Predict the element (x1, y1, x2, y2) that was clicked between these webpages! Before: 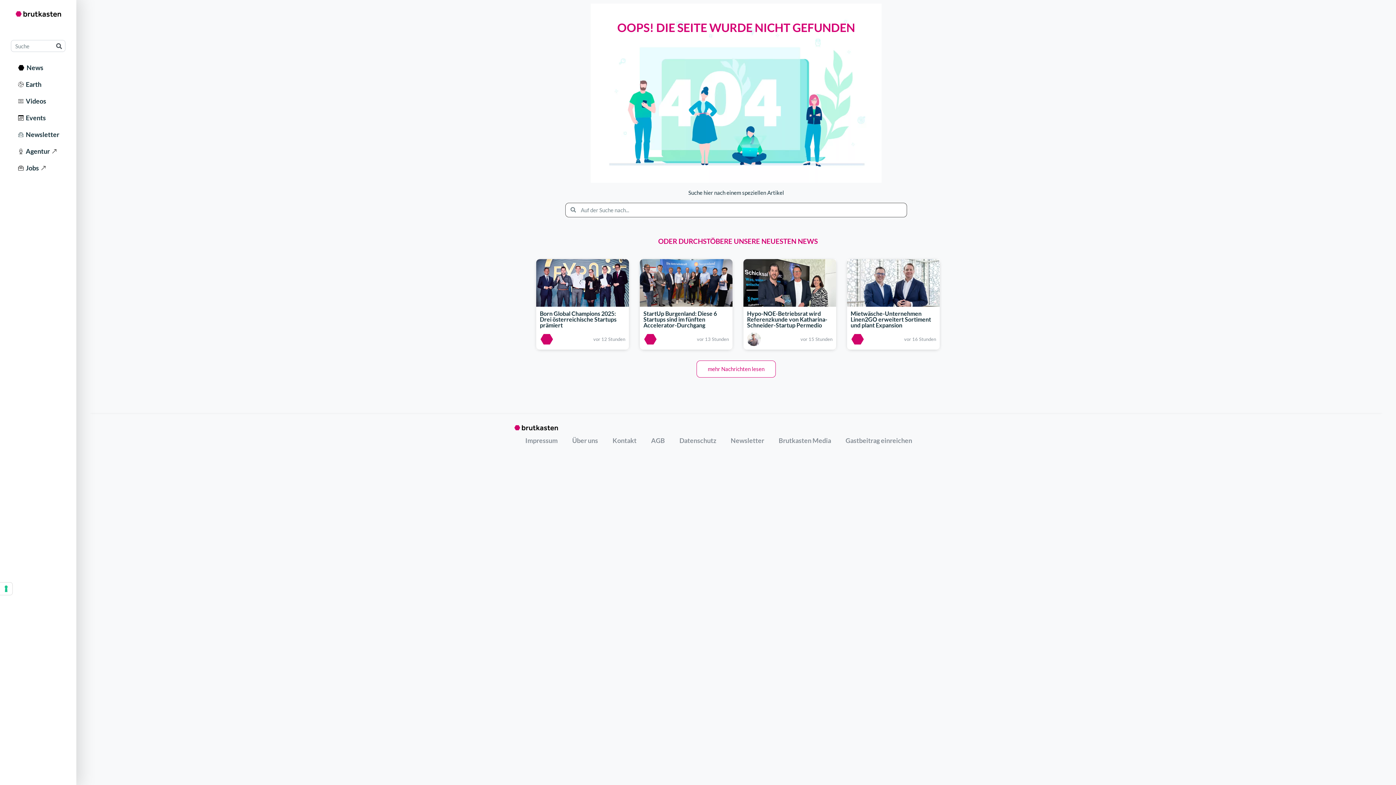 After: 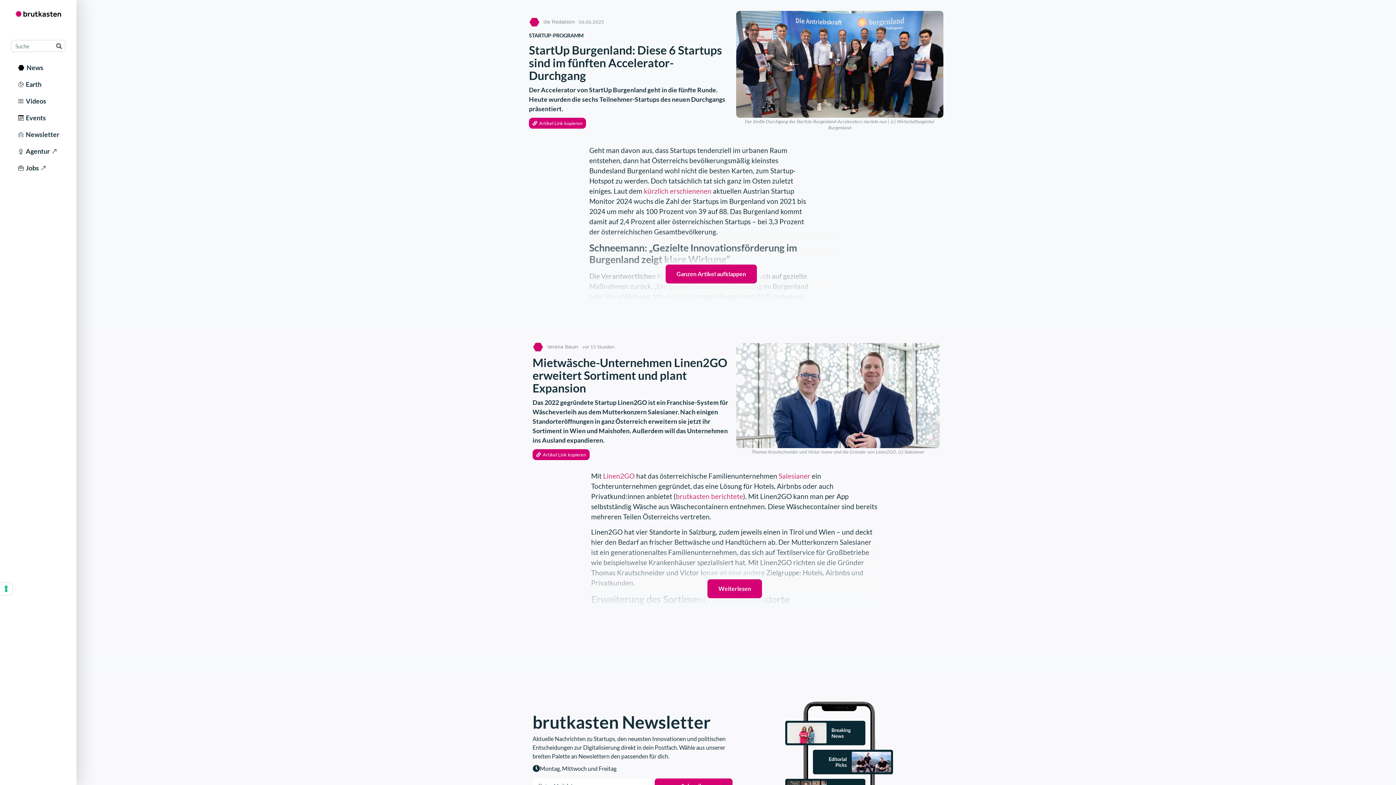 Action: bbox: (640, 279, 732, 285)